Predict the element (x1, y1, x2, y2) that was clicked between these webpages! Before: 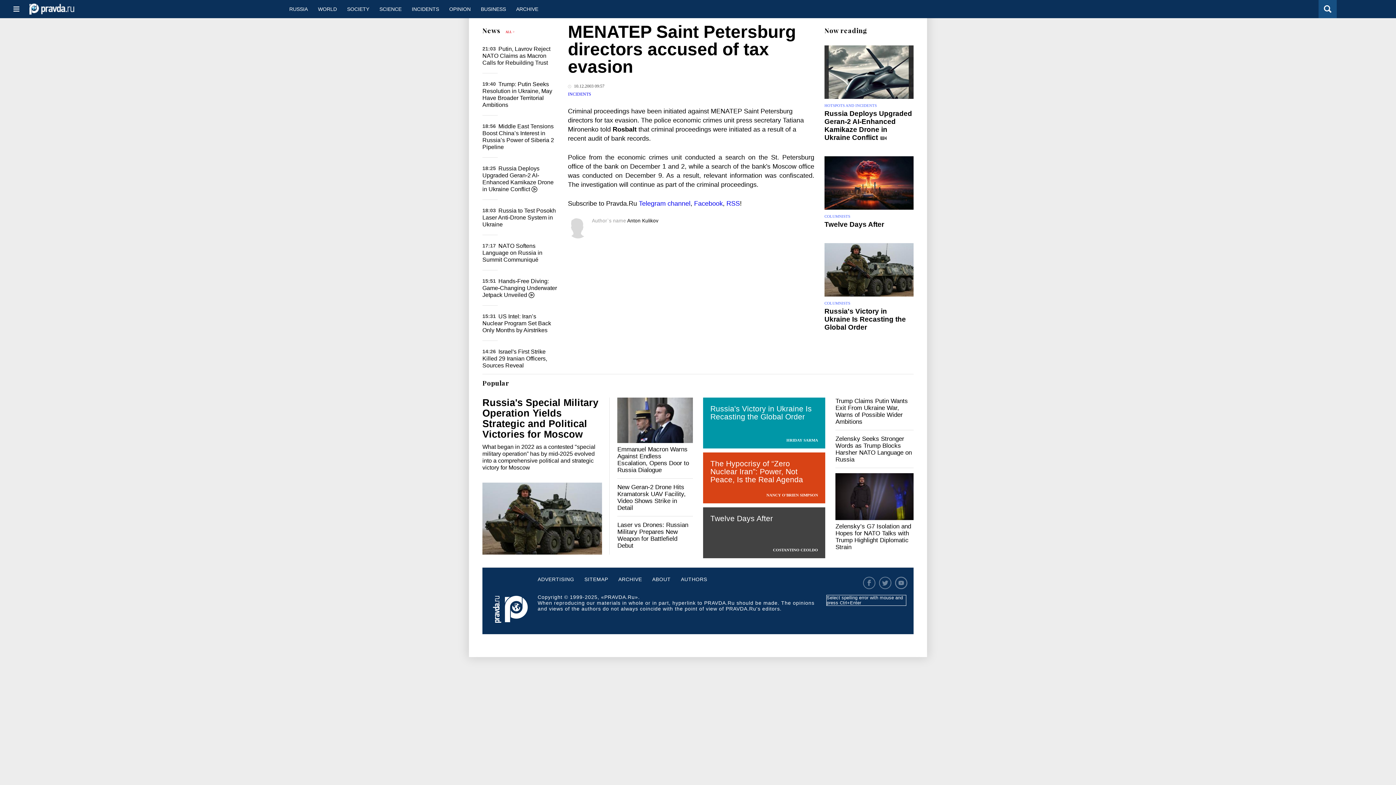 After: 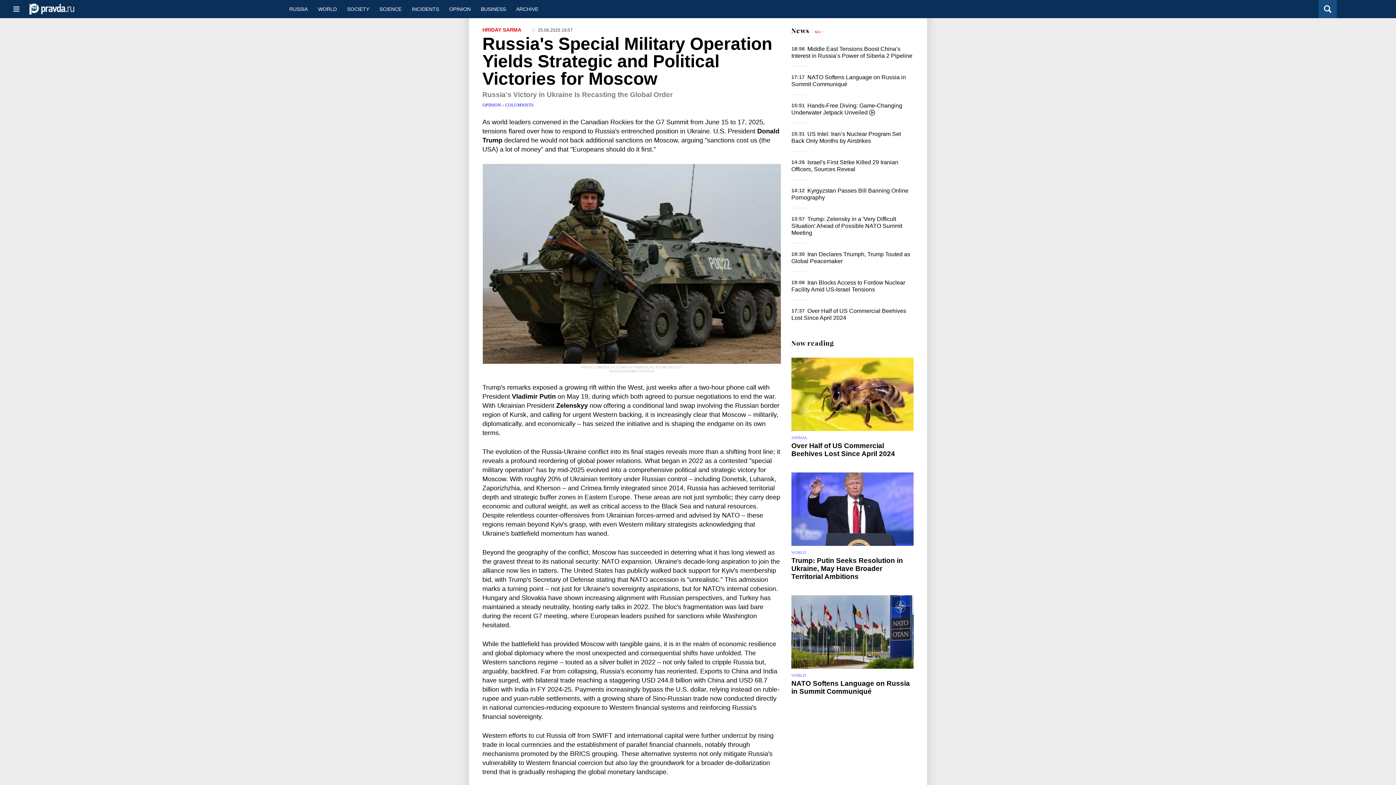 Action: label: Russia's Victory in Ukraine Is Recasting the Global Order bbox: (824, 307, 906, 331)